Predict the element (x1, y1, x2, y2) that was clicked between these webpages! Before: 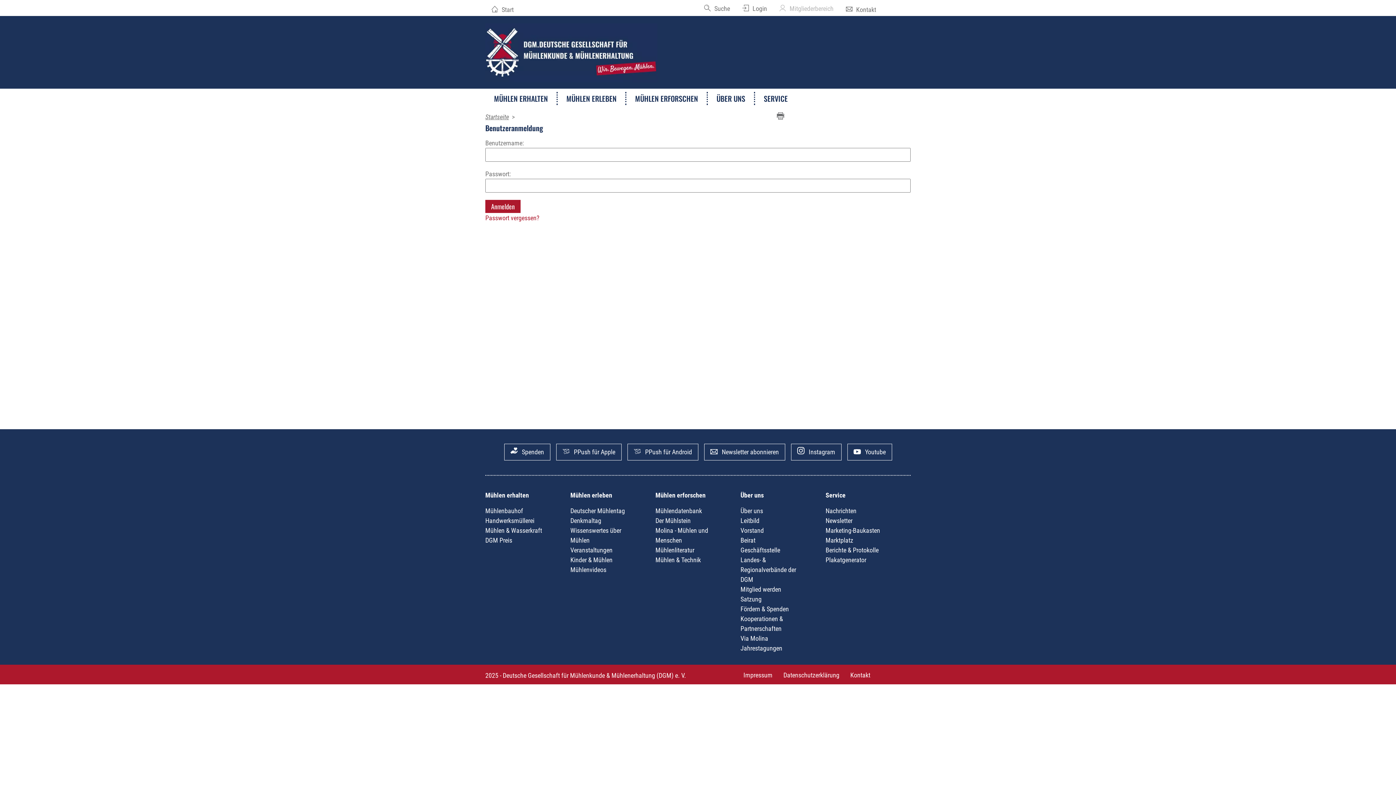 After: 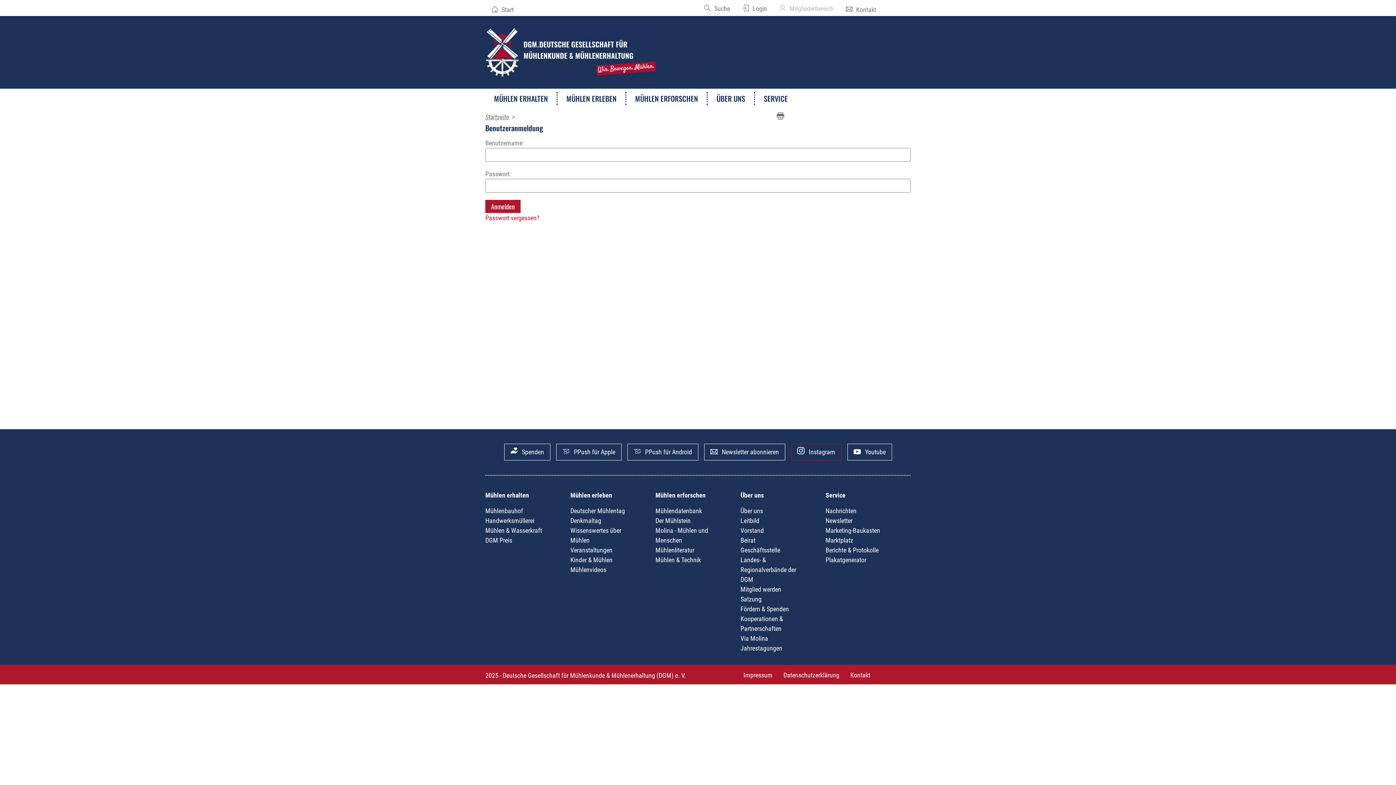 Action: label:  Instagram bbox: (791, 444, 841, 460)